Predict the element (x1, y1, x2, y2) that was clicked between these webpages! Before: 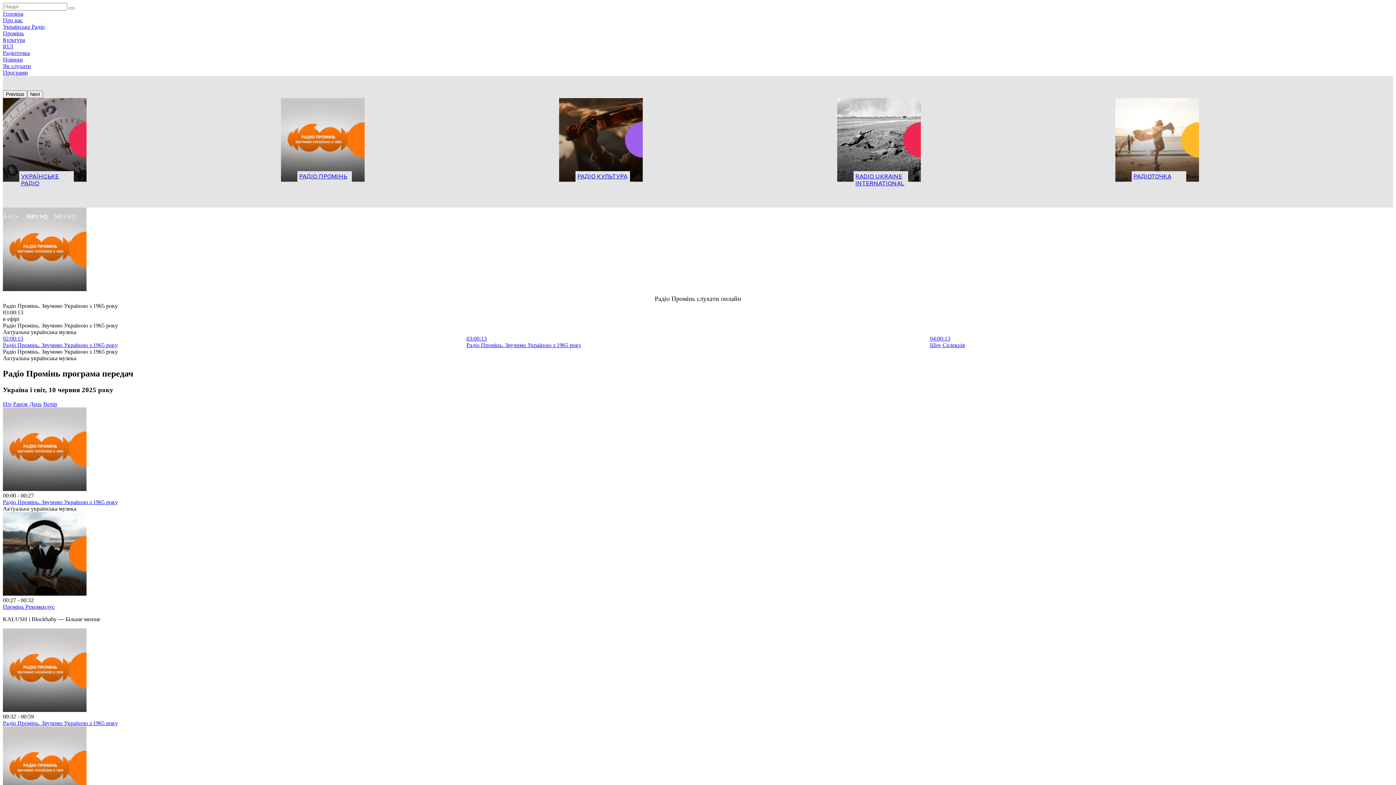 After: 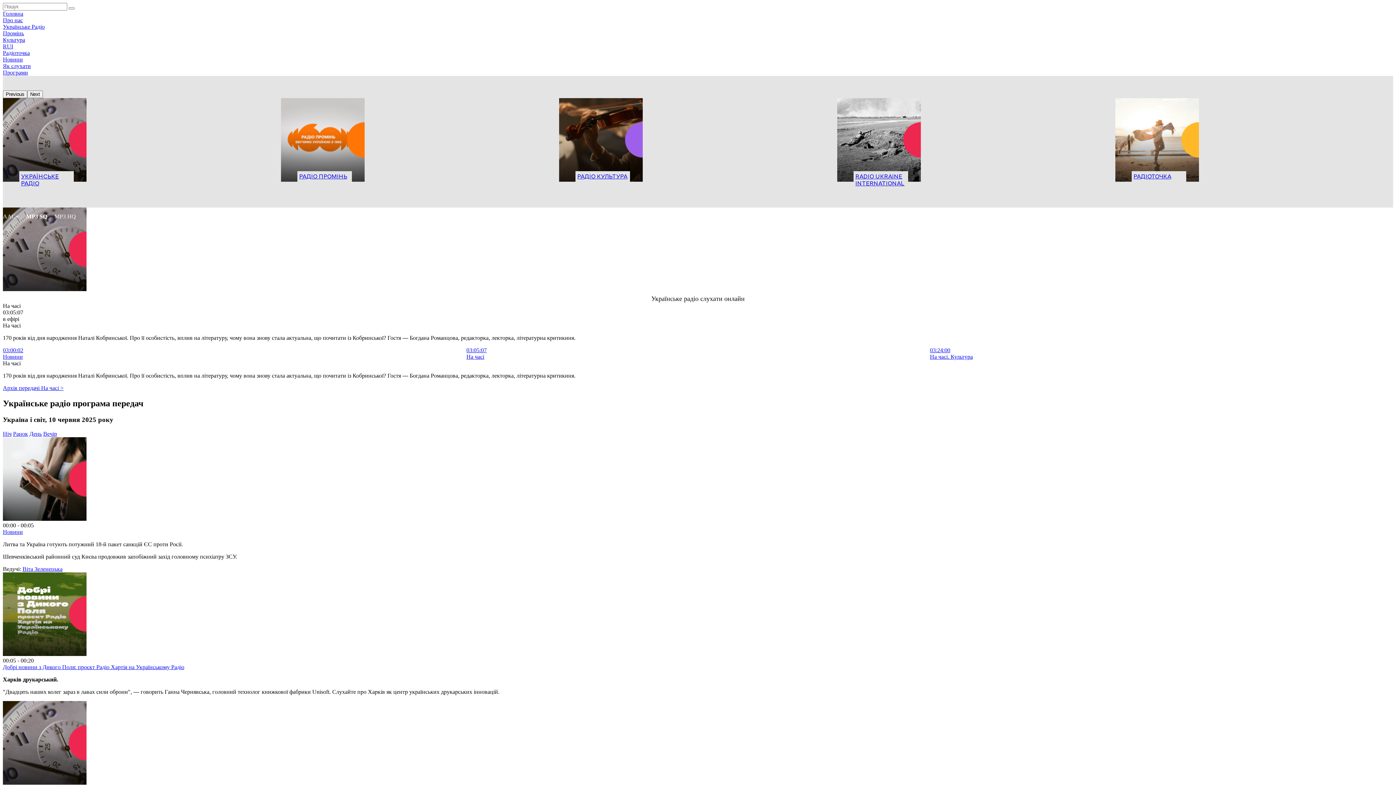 Action: label: УКРАЇНСЬКЕ РАДІО bbox: (2, 98, 281, 199)